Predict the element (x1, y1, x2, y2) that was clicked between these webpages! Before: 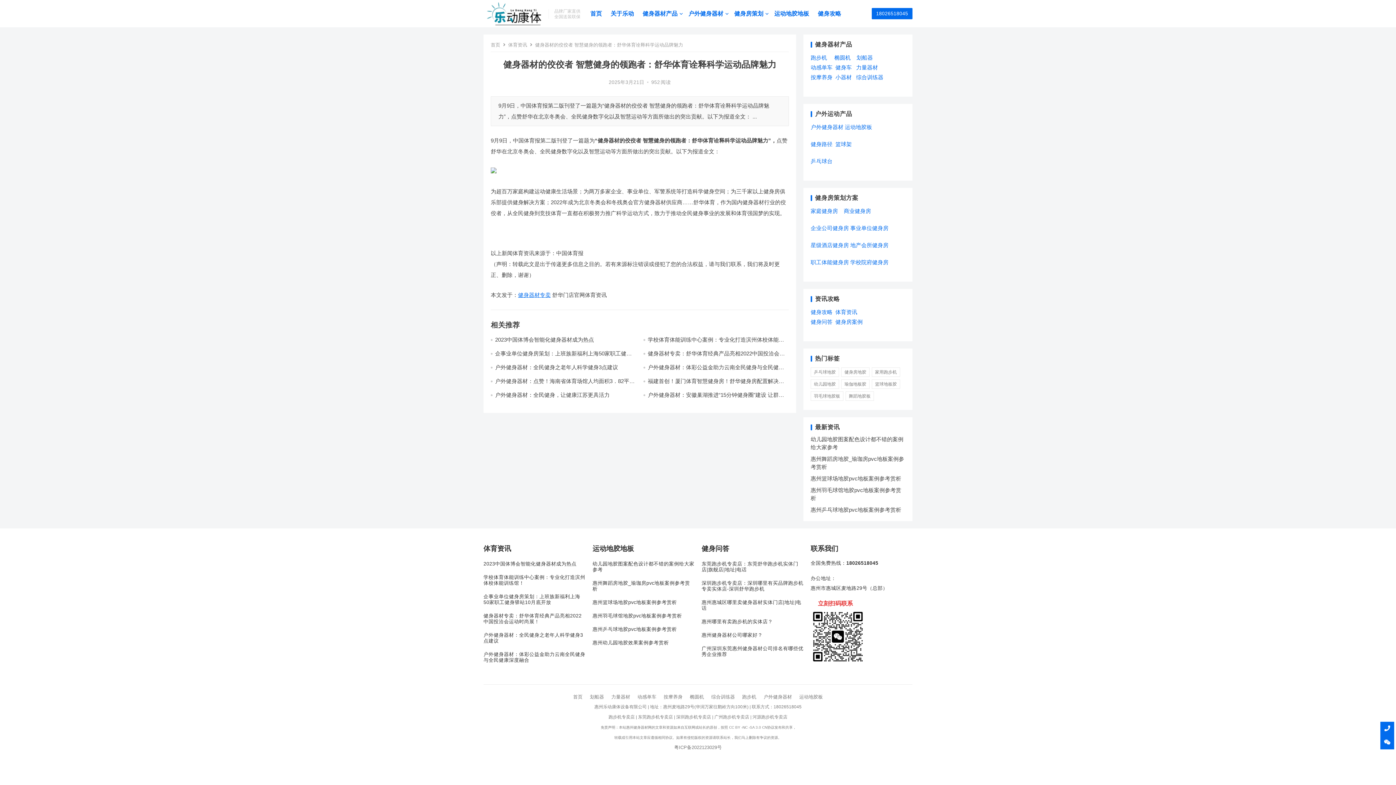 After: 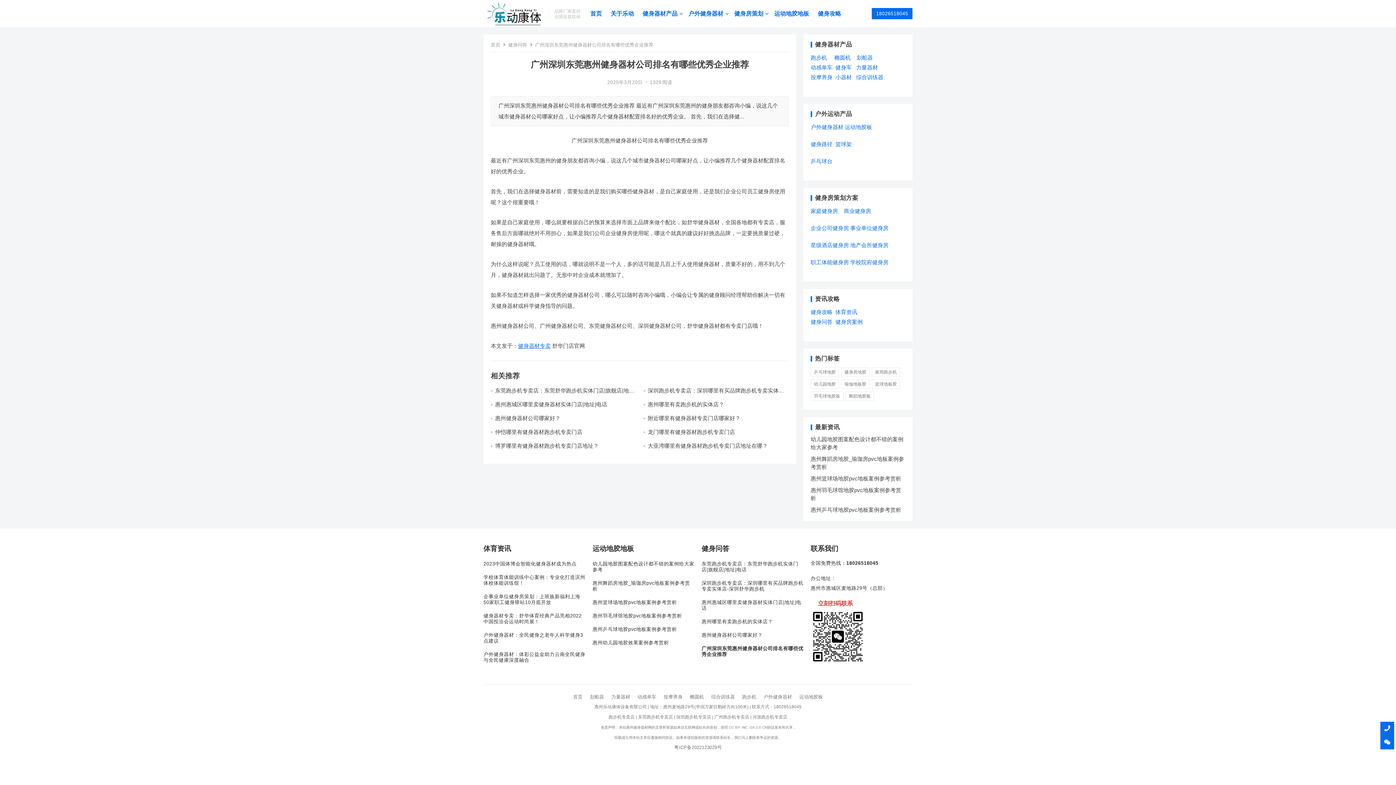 Action: bbox: (701, 646, 803, 657) label: 广州深圳东莞惠州健身器材公司排名有哪些优秀企业推荐